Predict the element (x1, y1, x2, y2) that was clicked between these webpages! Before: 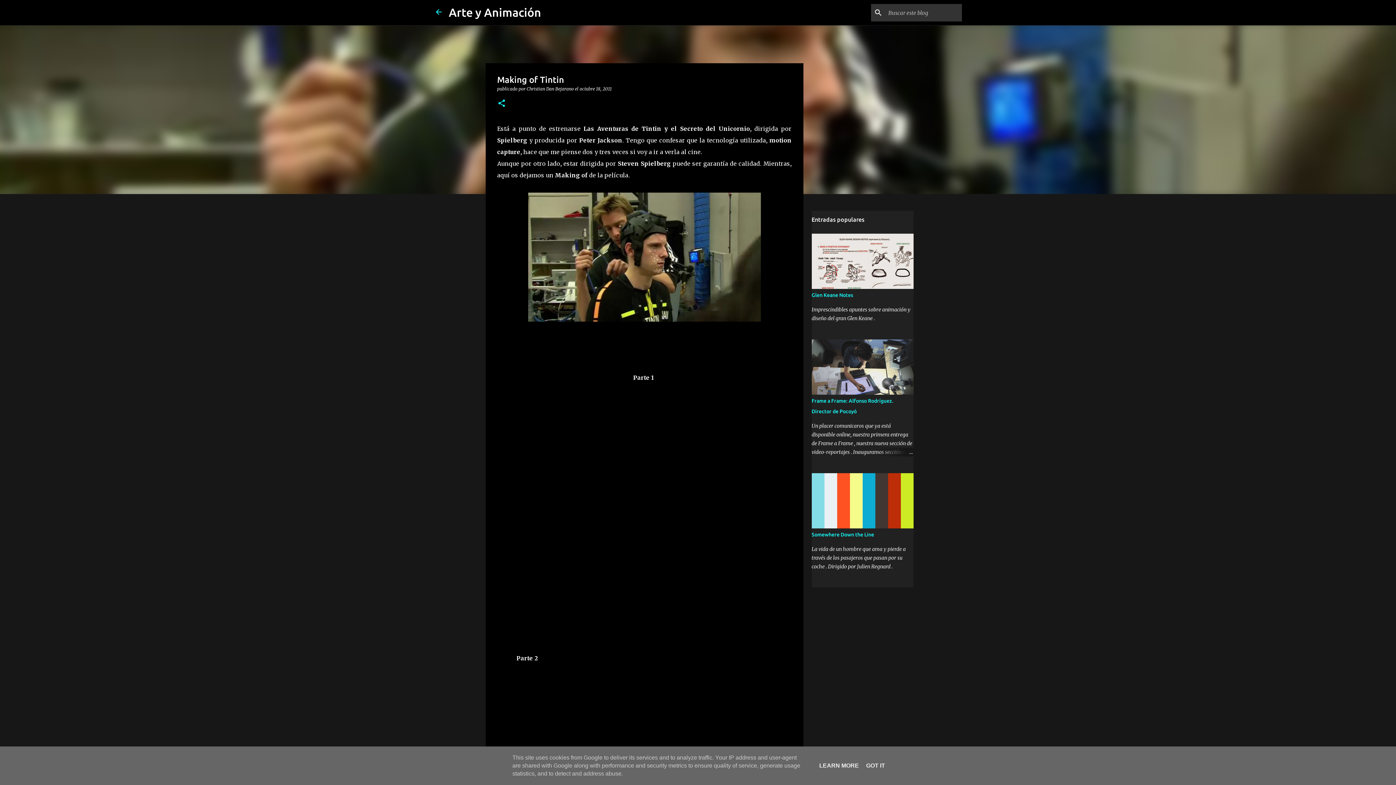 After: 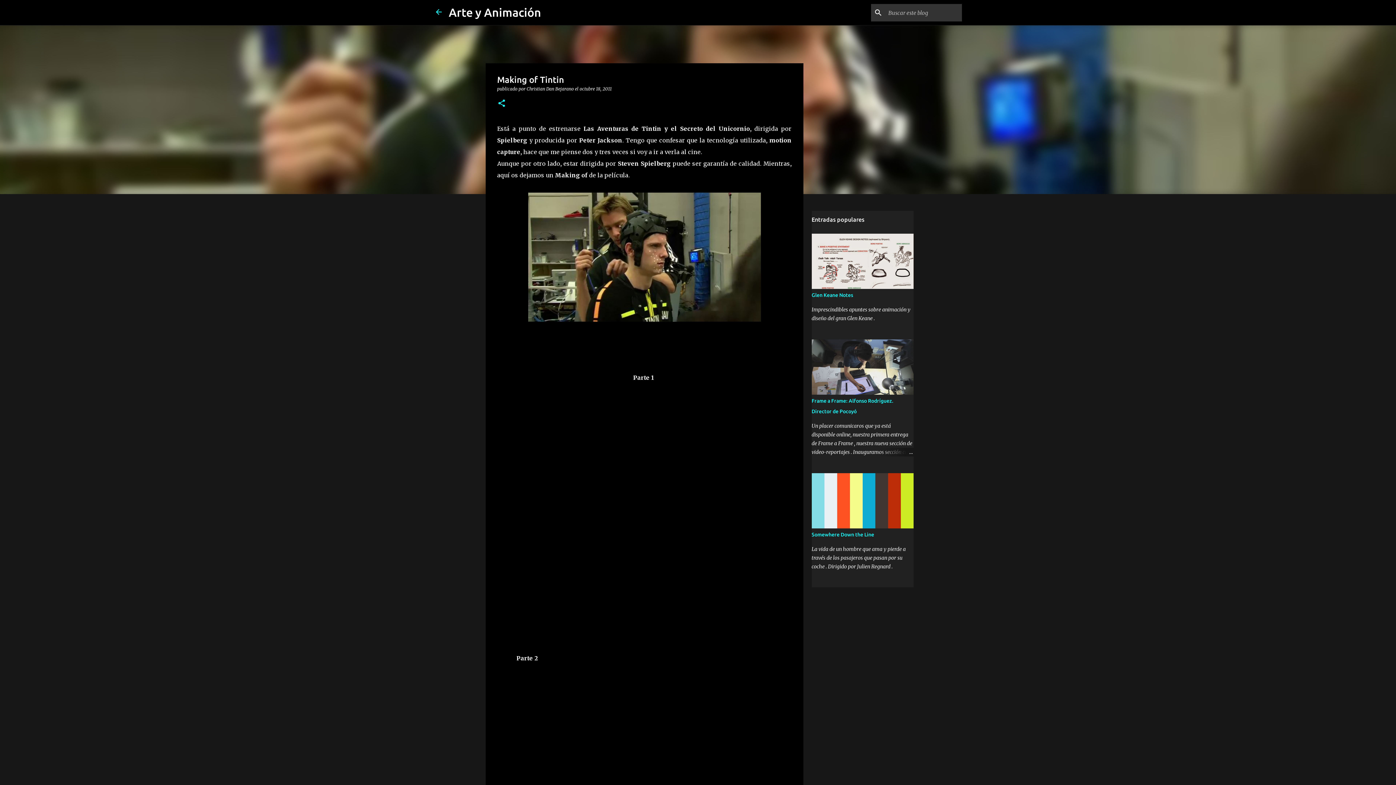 Action: bbox: (864, 762, 887, 769) label: GOT IT